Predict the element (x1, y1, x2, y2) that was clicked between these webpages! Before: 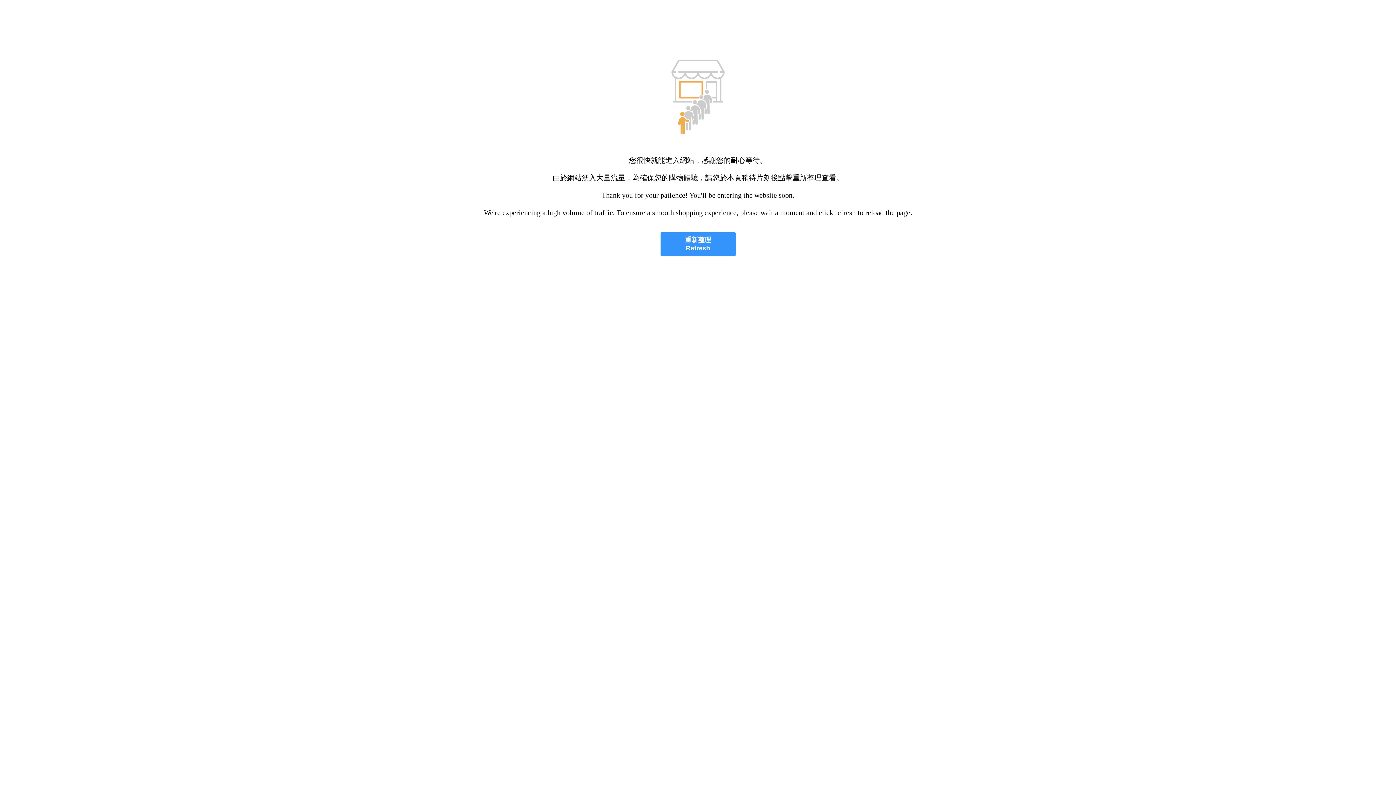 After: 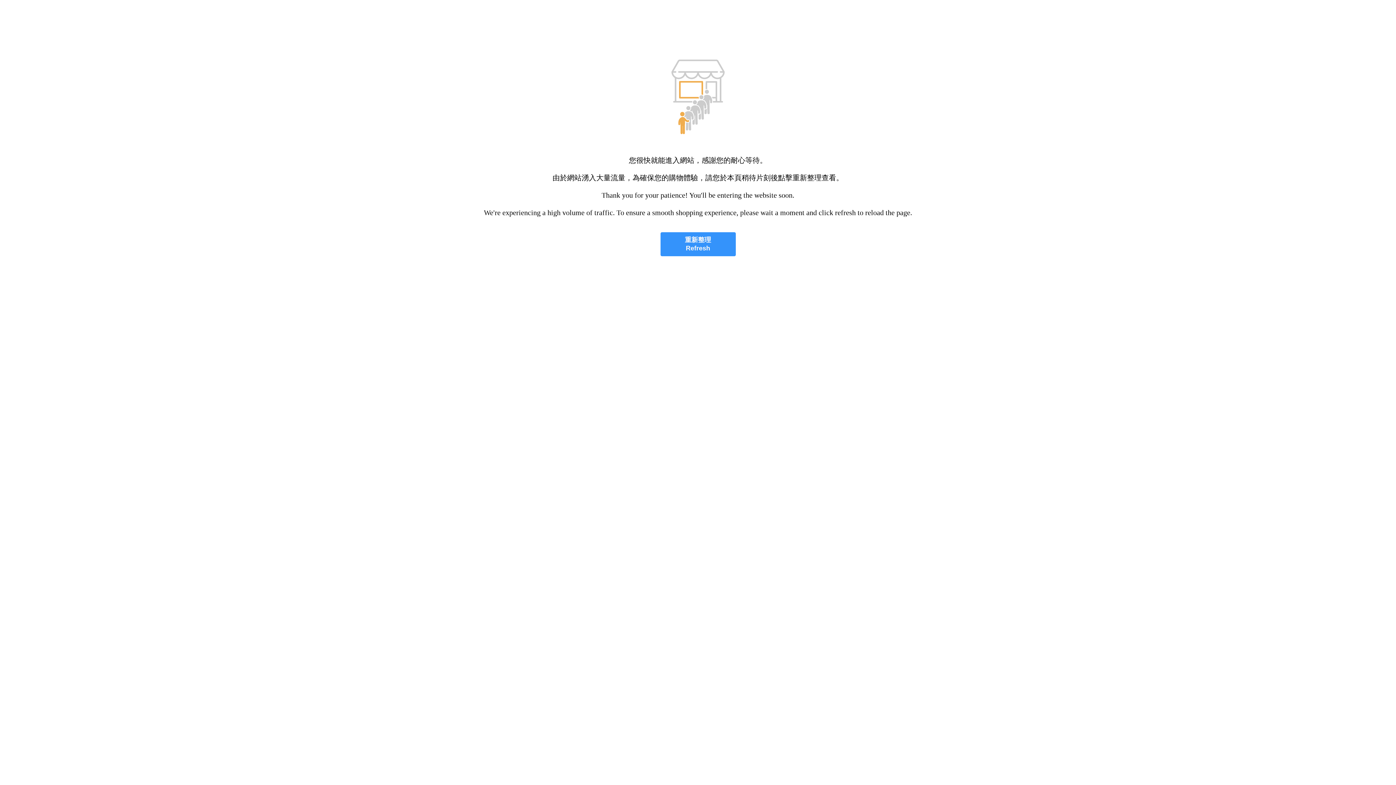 Action: label: 重新整理
Refresh bbox: (660, 232, 735, 256)